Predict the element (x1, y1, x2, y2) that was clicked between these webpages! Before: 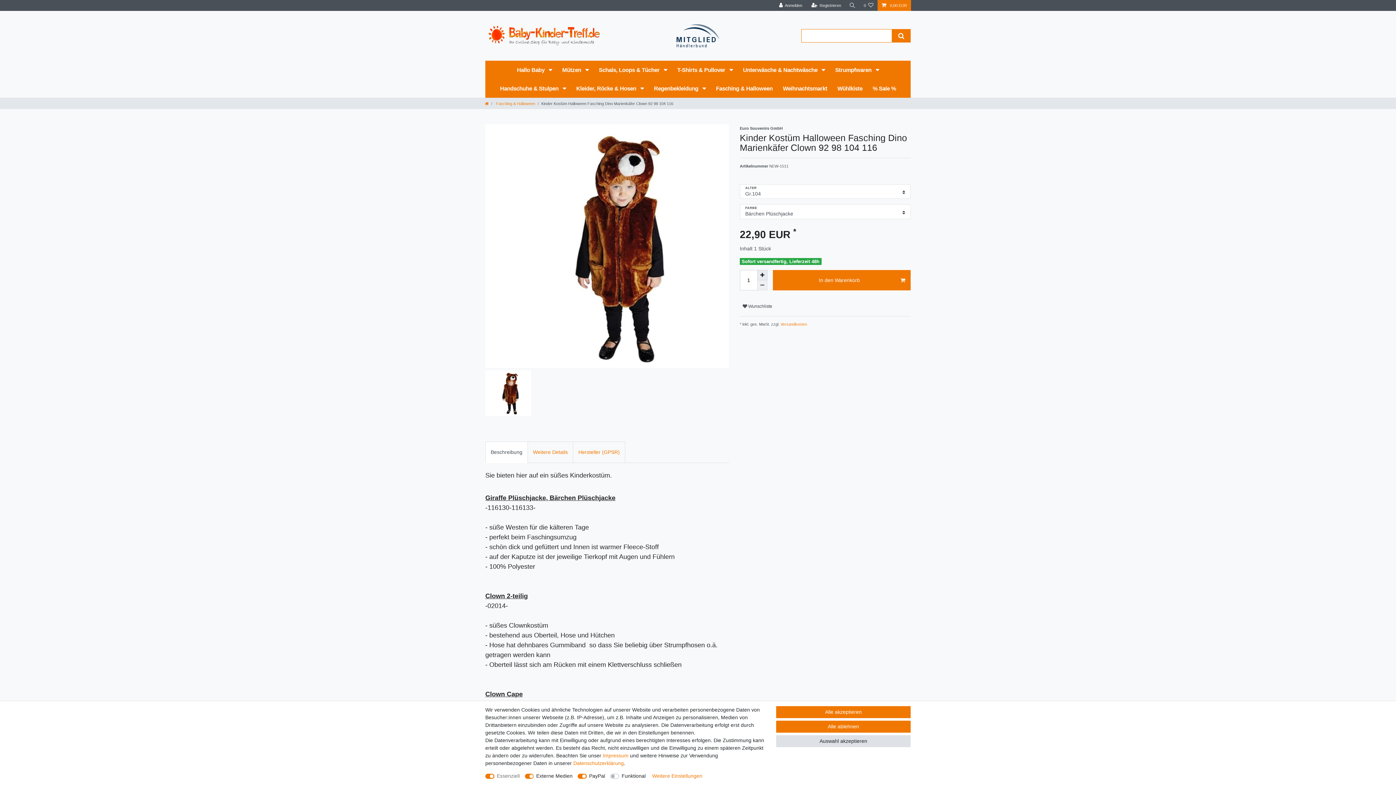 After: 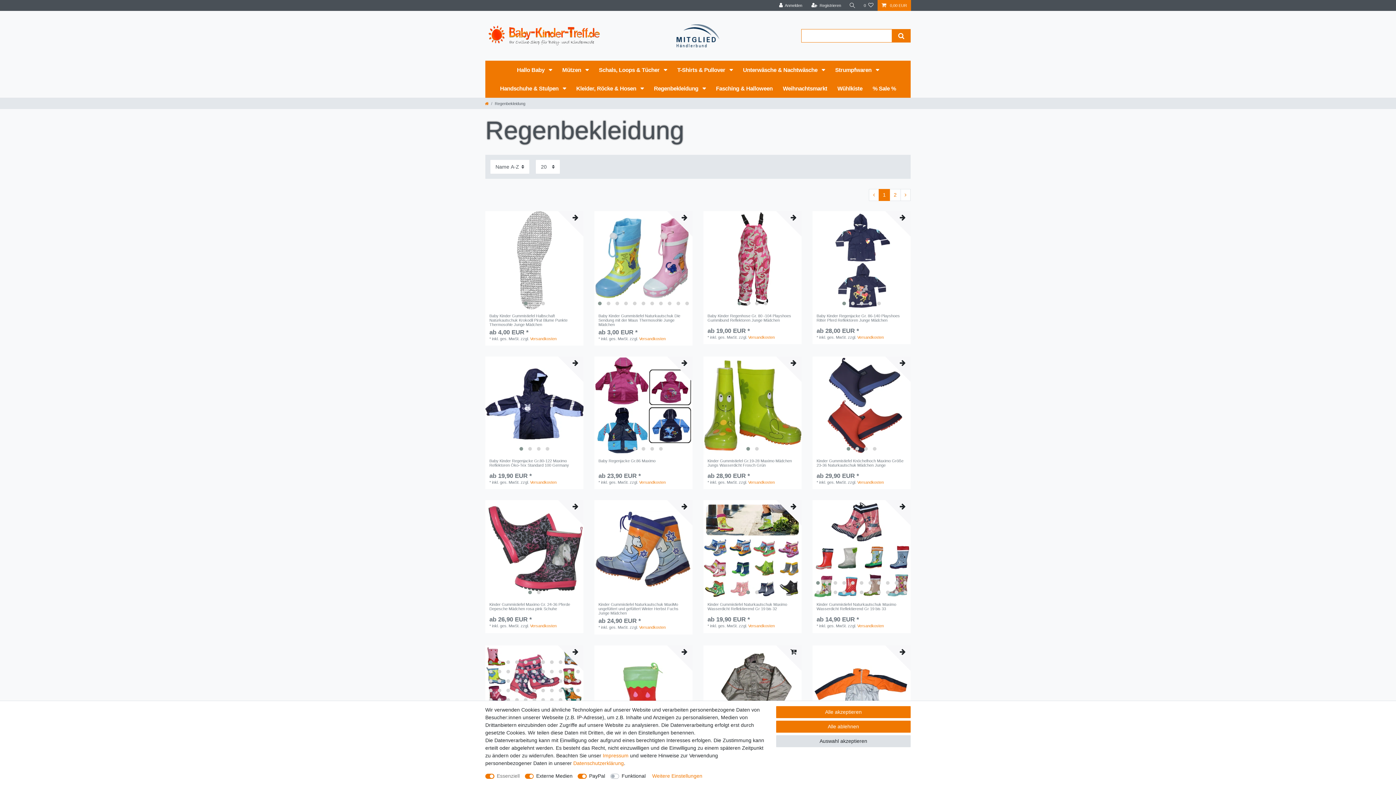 Action: label: Regenbekleidung  bbox: (649, 79, 711, 97)